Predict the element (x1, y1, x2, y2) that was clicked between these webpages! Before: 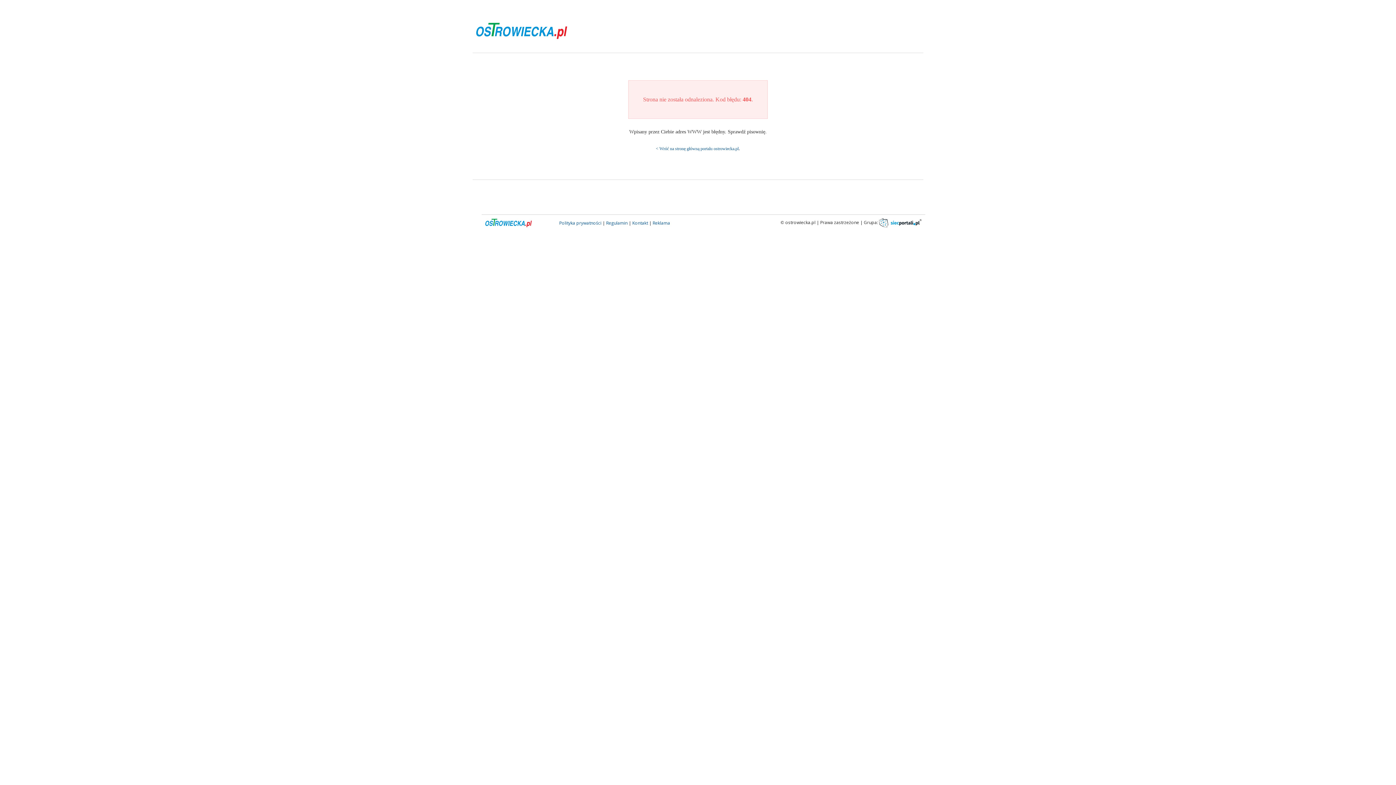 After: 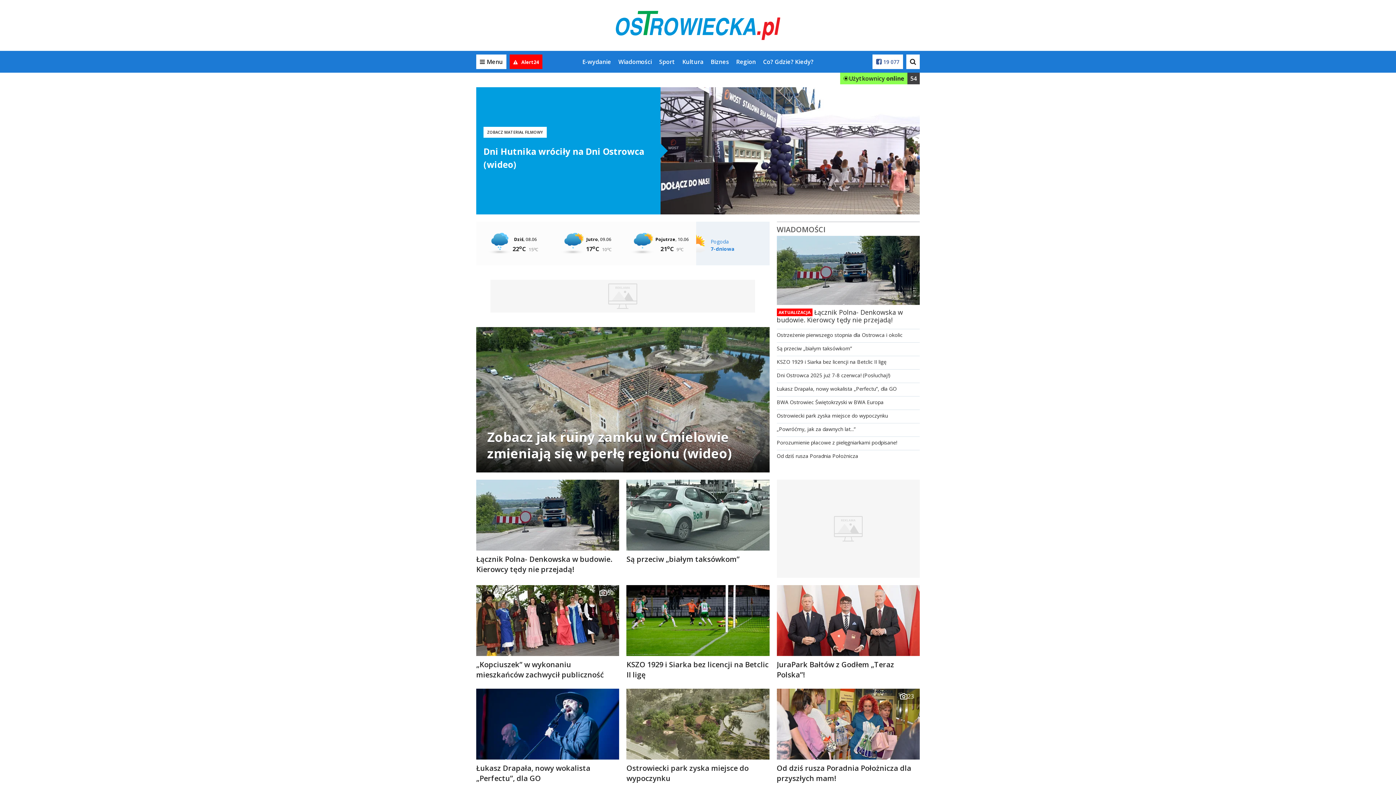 Action: label: < Wróć na stronę główną portalu ostrowiecka.pl bbox: (656, 146, 738, 151)